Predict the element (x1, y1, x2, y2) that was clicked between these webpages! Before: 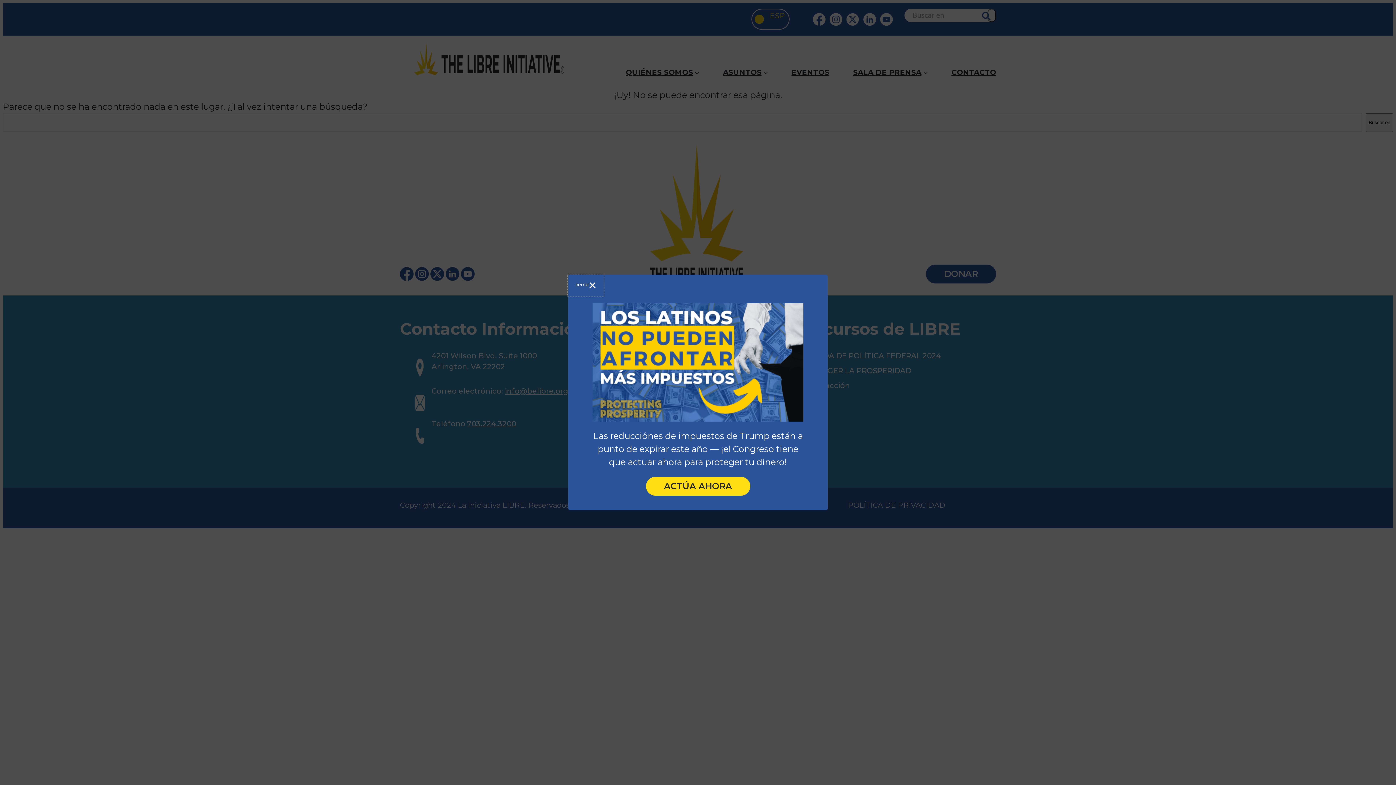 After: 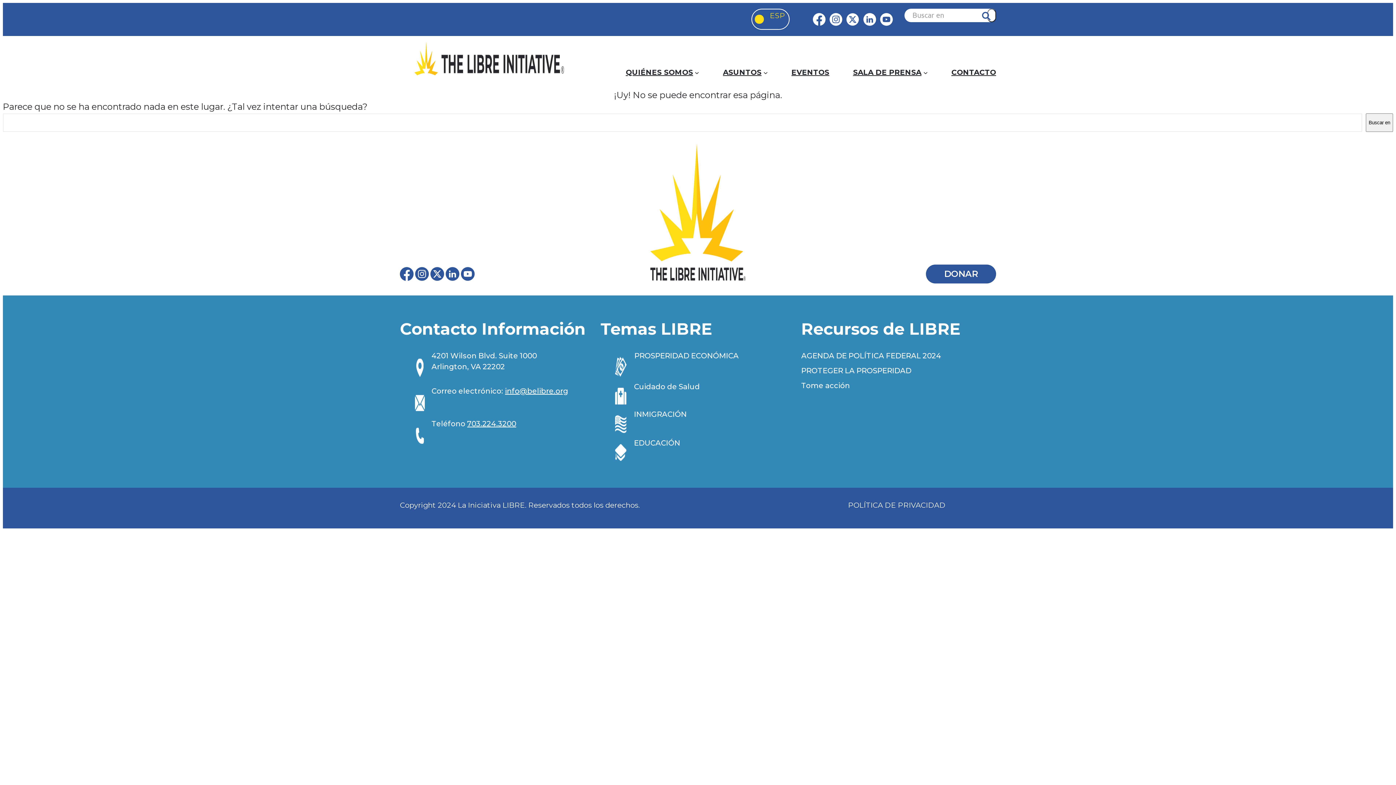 Action: label: ACTÚA AHORA
(SE ABRE EN UNA NUEVA PESTAÑA) bbox: (646, 477, 750, 495)